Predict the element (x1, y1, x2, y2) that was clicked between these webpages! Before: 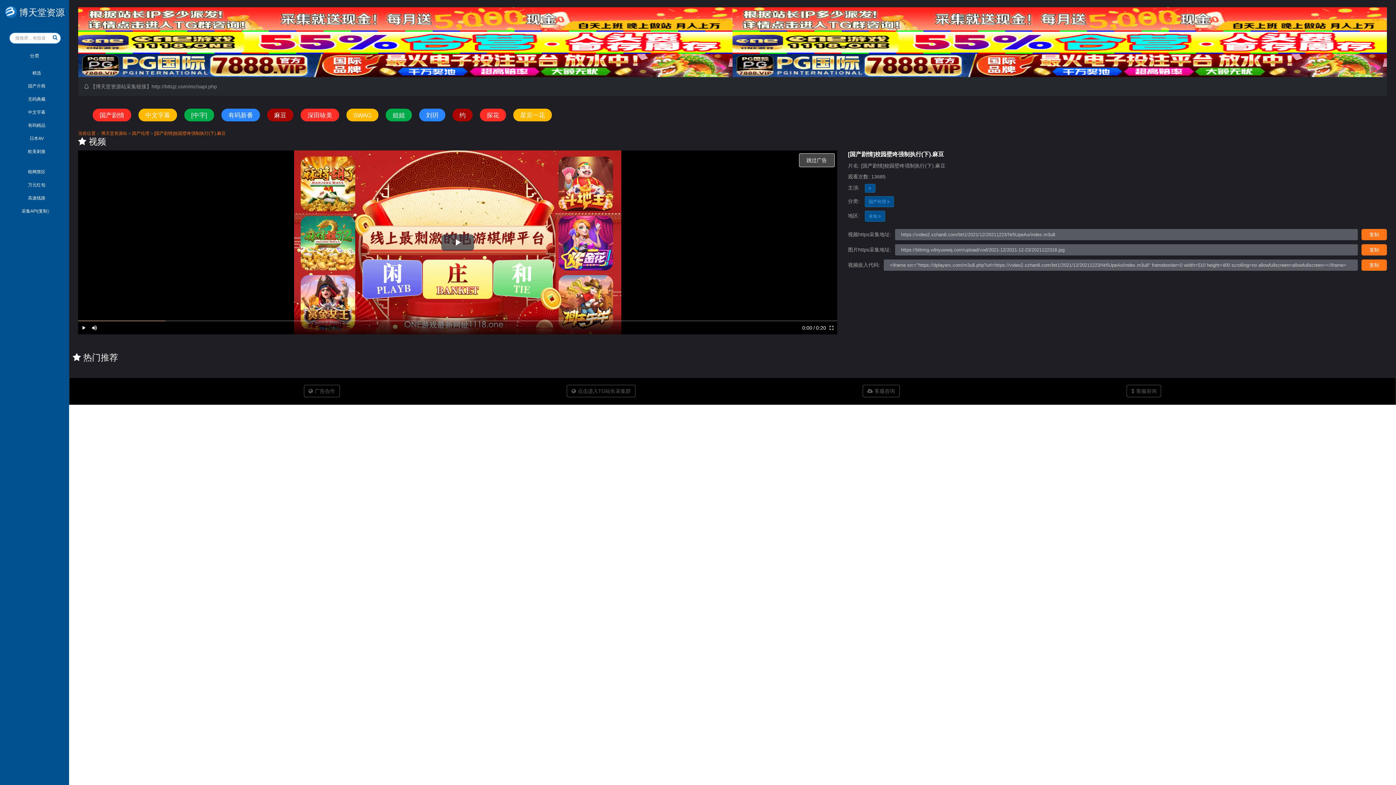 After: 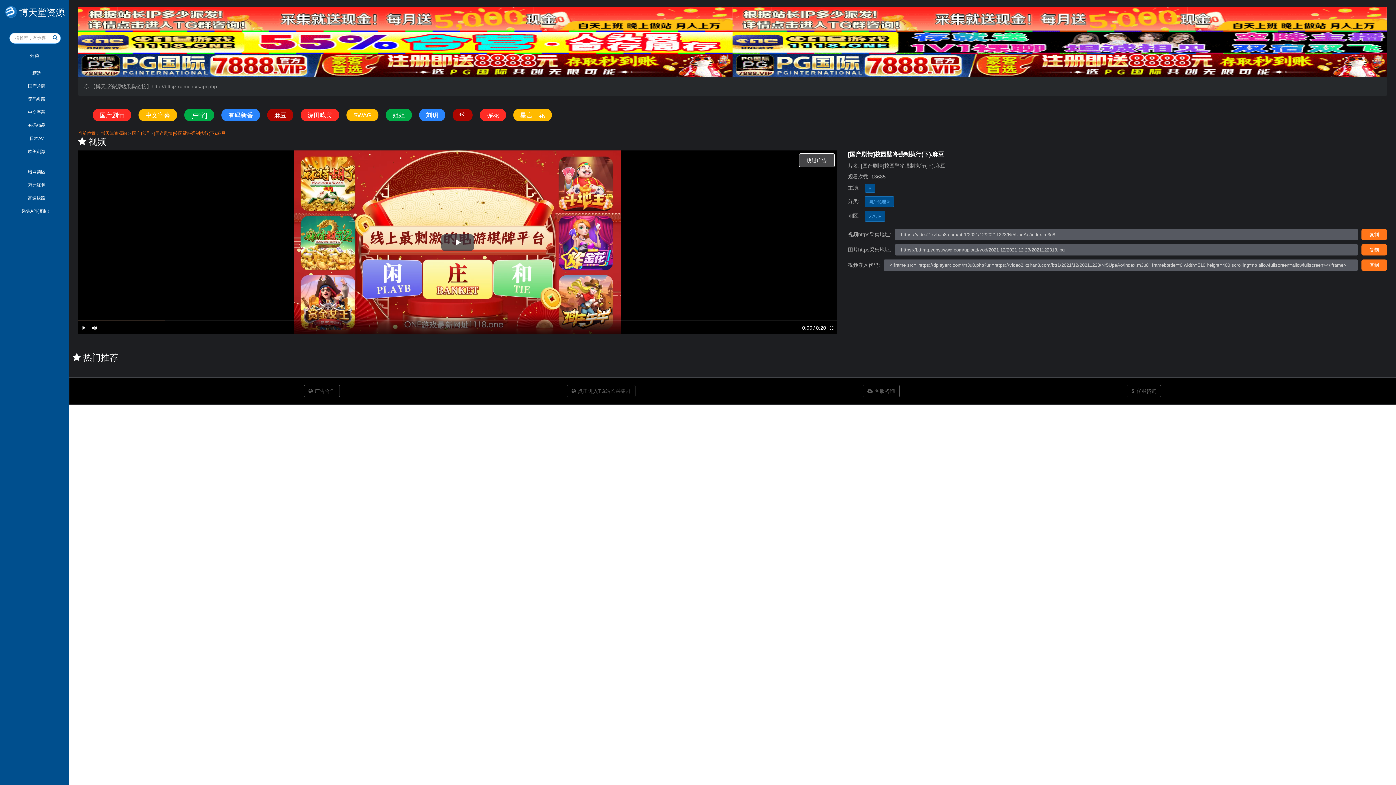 Action: bbox: (78, 7, 732, 30)